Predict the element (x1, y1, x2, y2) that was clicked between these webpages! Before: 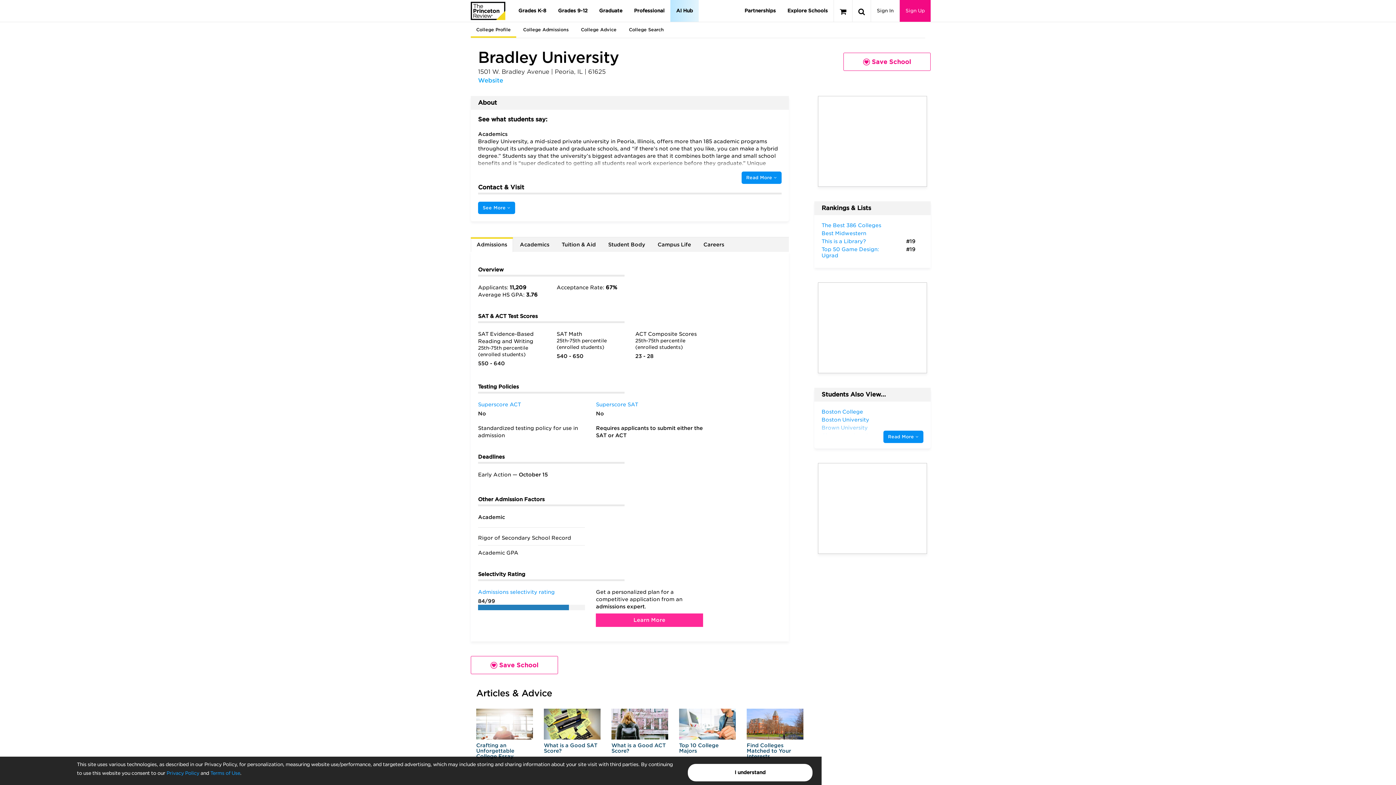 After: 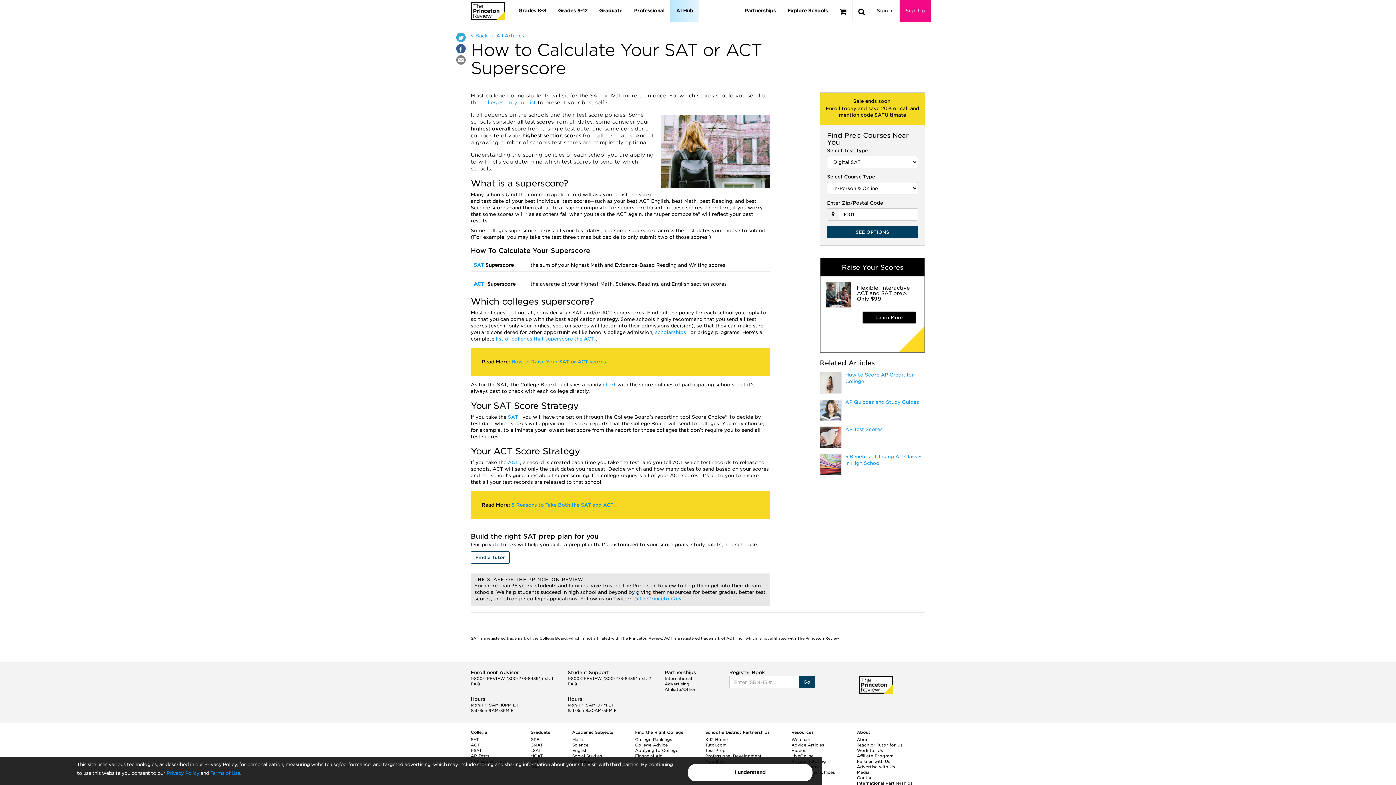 Action: label: Superscore ACT bbox: (478, 401, 521, 407)